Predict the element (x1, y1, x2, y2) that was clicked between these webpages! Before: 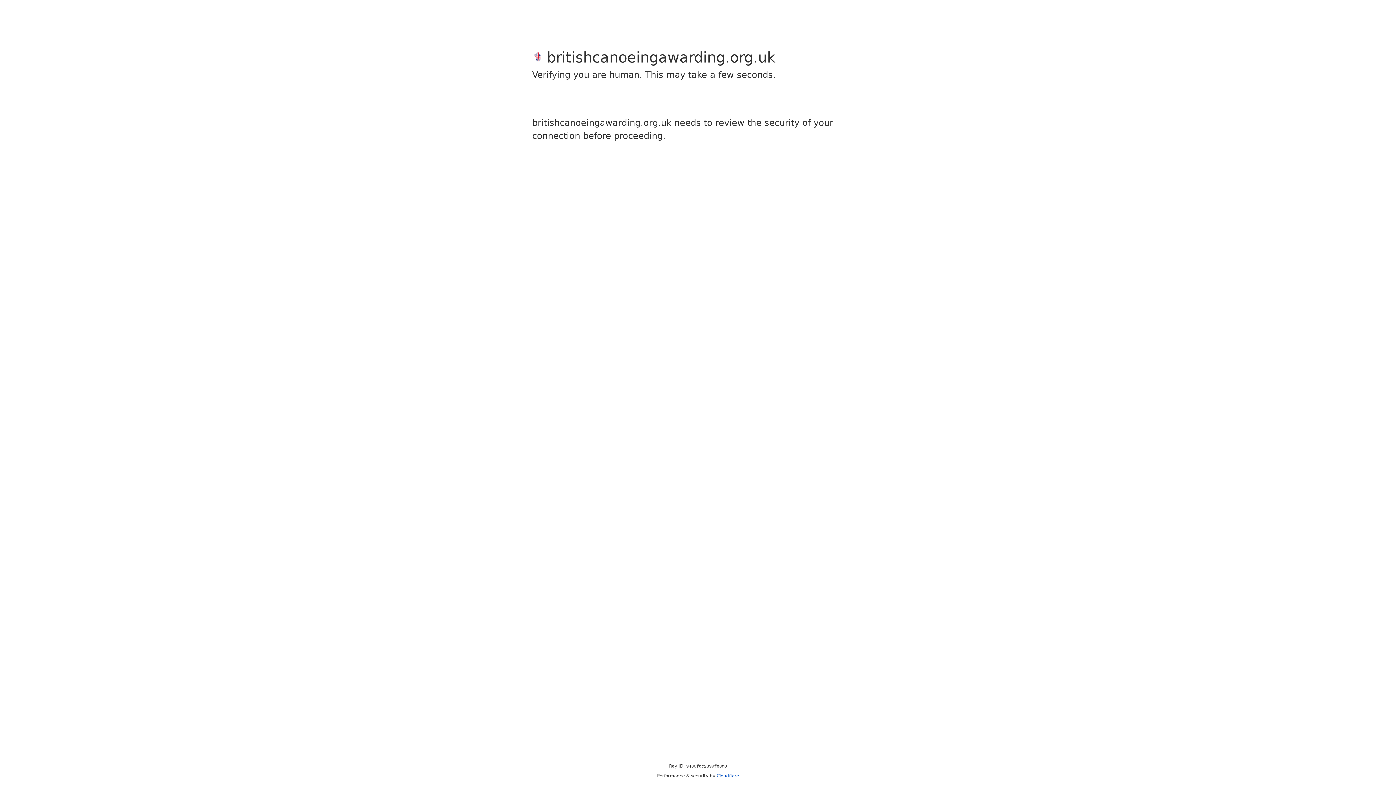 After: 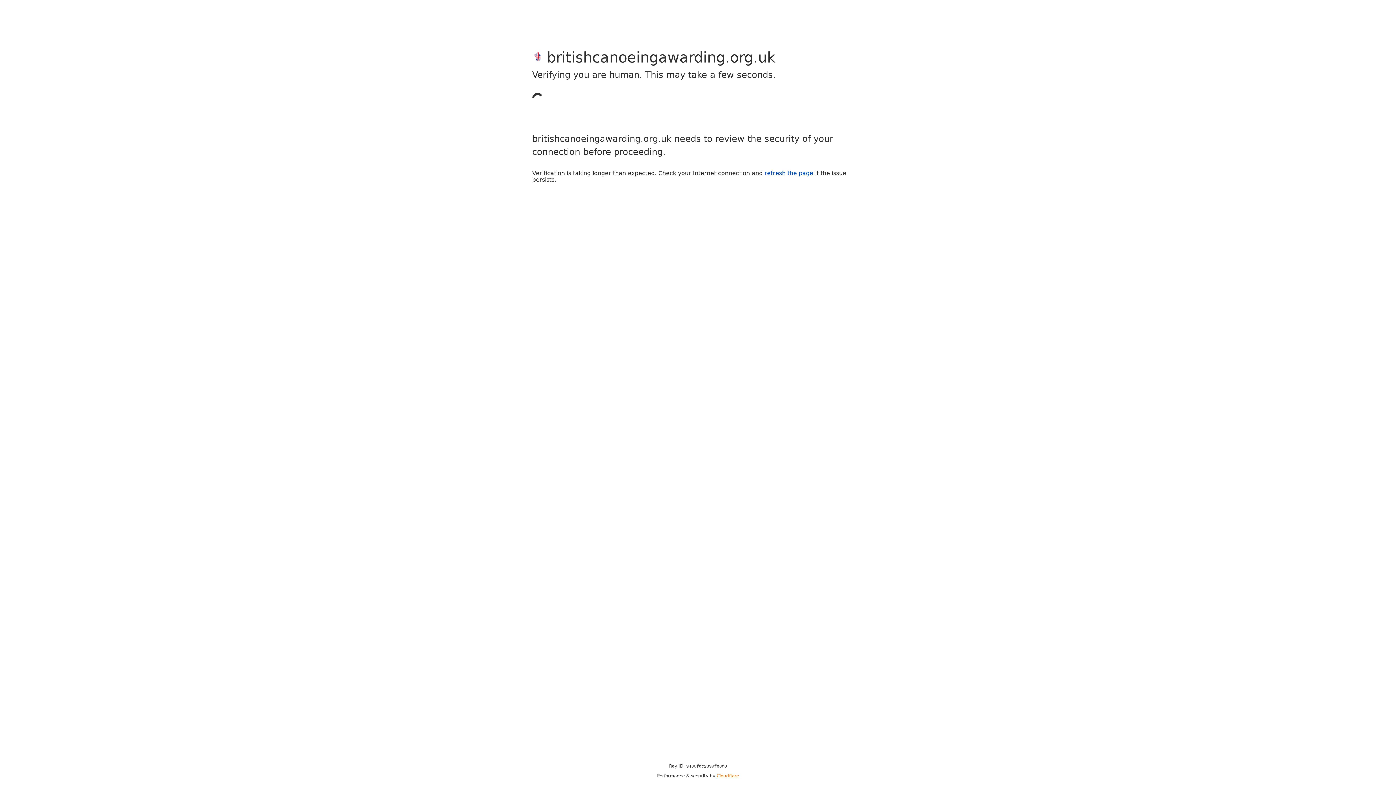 Action: bbox: (716, 773, 739, 778) label: Cloudflare